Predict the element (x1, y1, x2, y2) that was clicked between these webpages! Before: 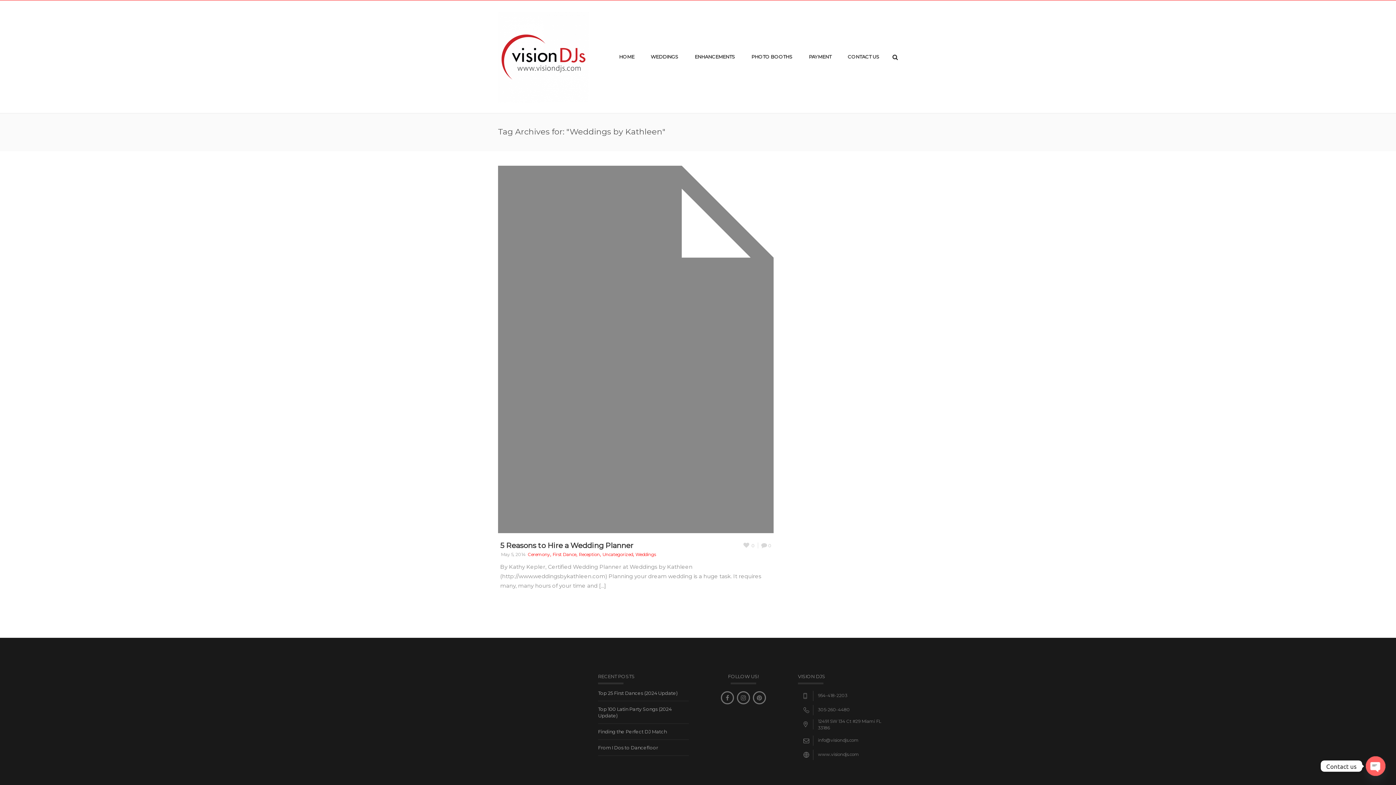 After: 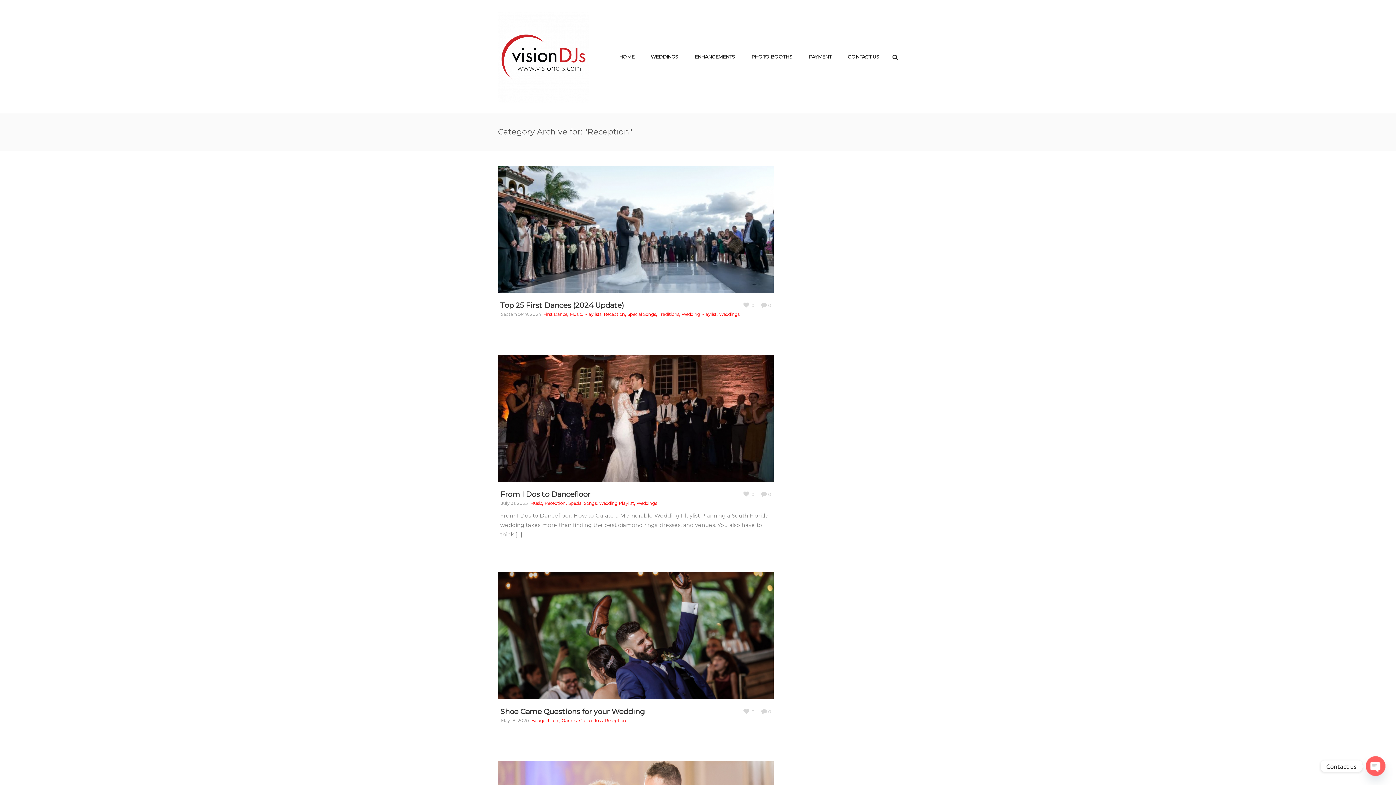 Action: label: Reception bbox: (578, 551, 600, 557)